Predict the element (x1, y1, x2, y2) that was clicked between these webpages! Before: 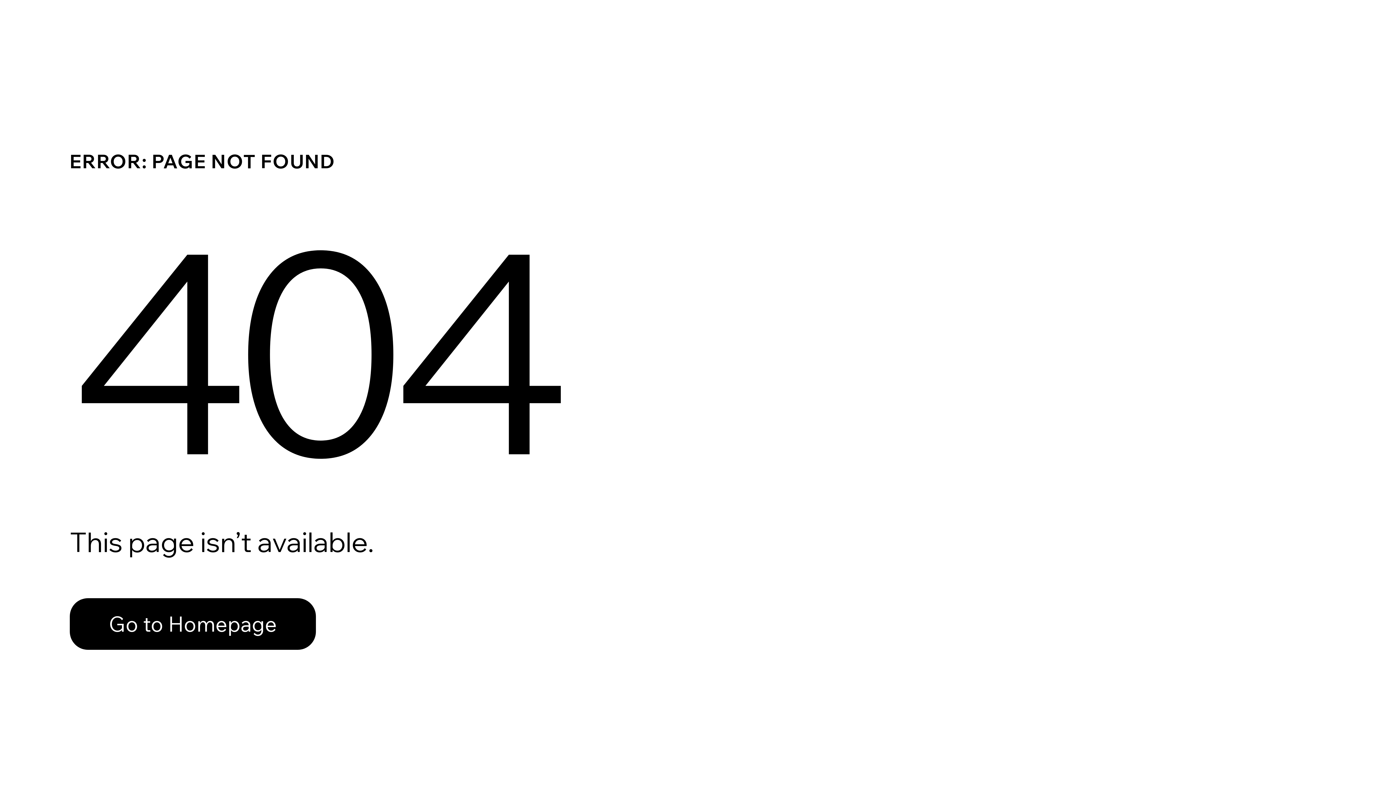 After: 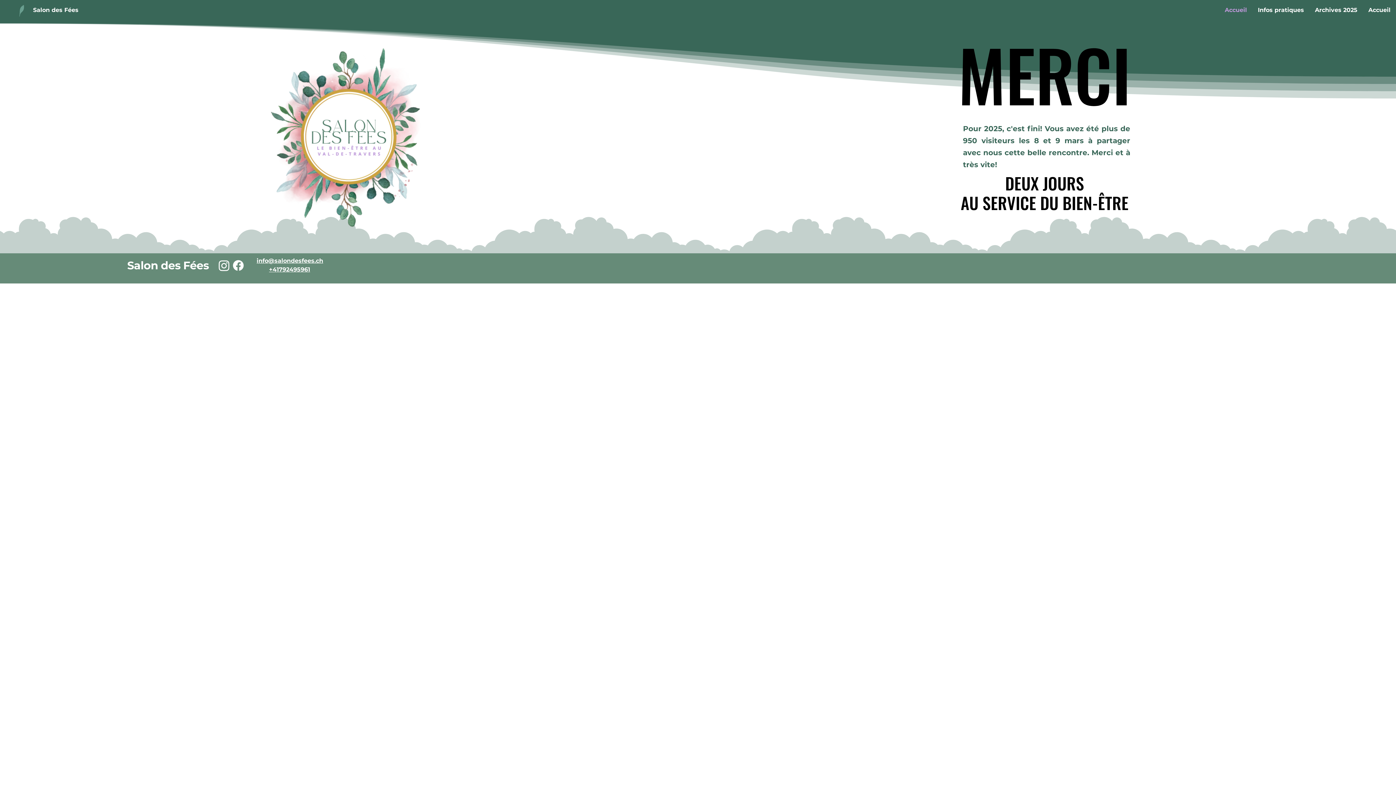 Action: bbox: (69, 582, 768, 659) label: Go to Homepage